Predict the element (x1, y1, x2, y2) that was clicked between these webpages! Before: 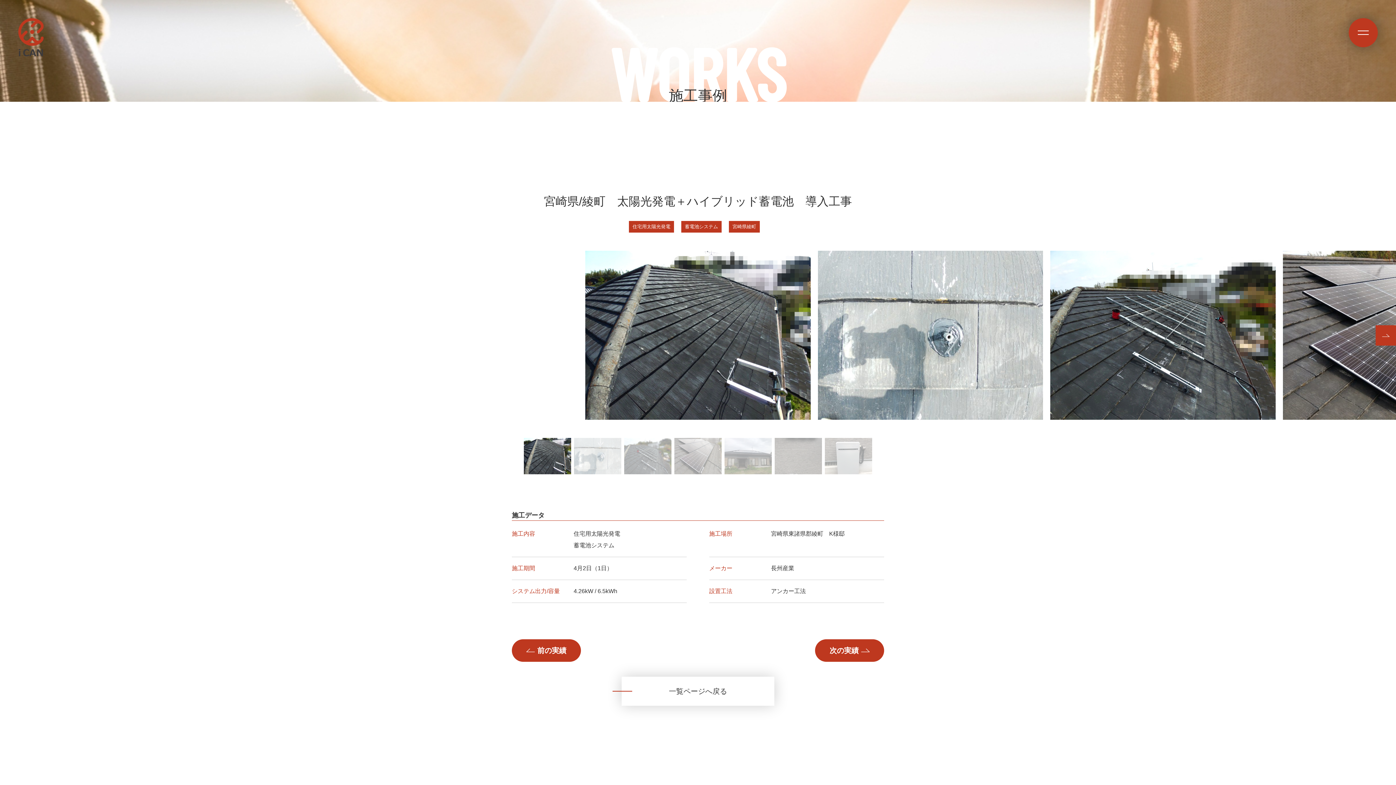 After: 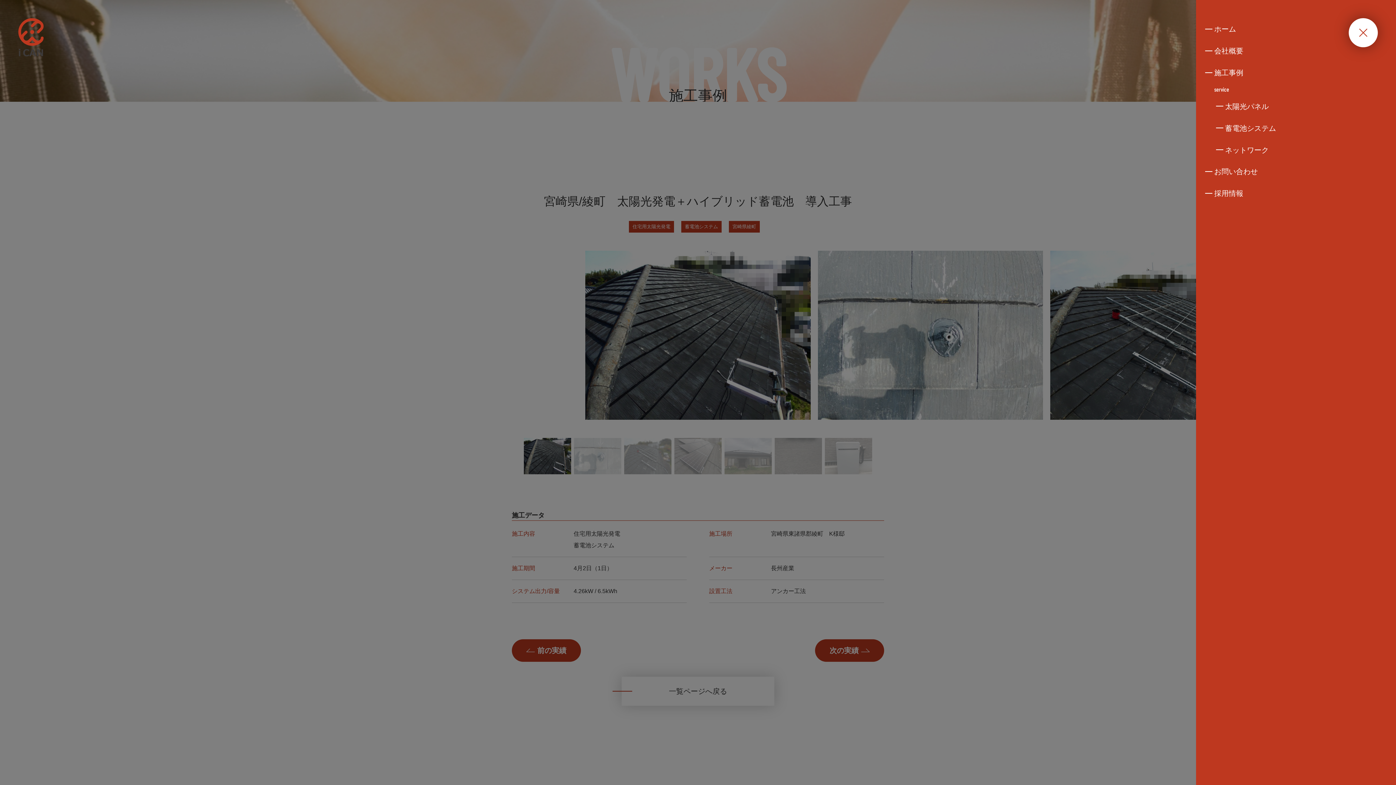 Action: label: toggle navigation bbox: (1349, 18, 1378, 47)